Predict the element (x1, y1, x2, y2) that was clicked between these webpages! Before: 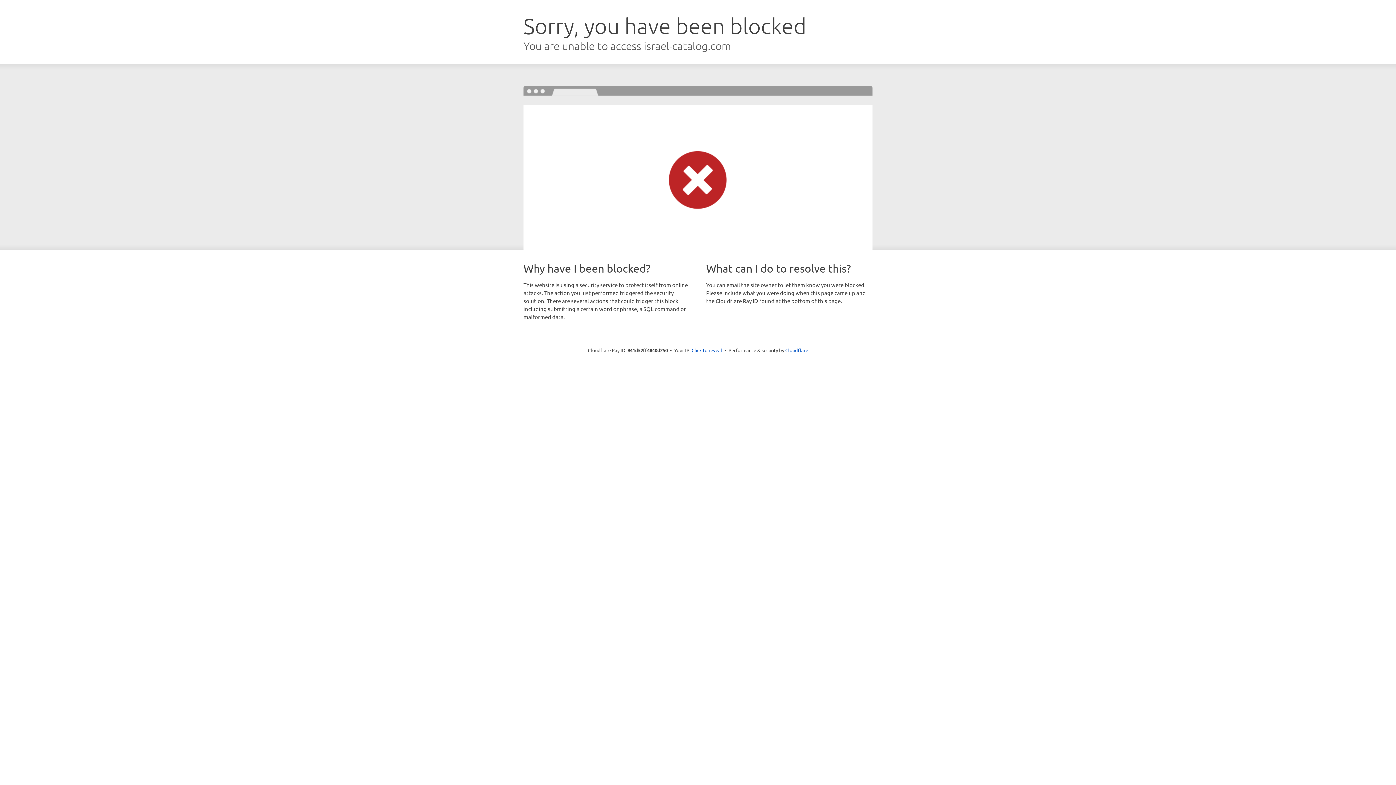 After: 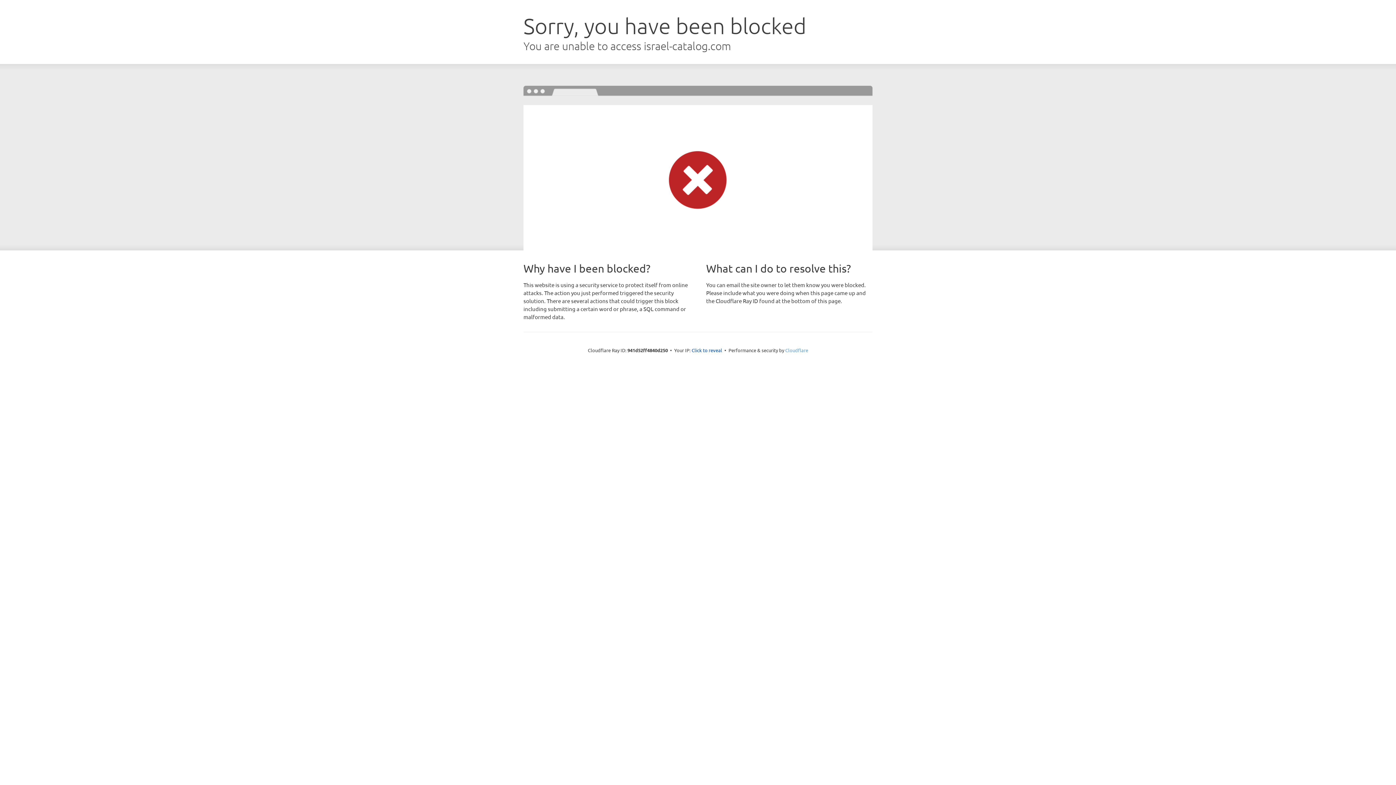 Action: bbox: (785, 347, 808, 353) label: Cloudflare